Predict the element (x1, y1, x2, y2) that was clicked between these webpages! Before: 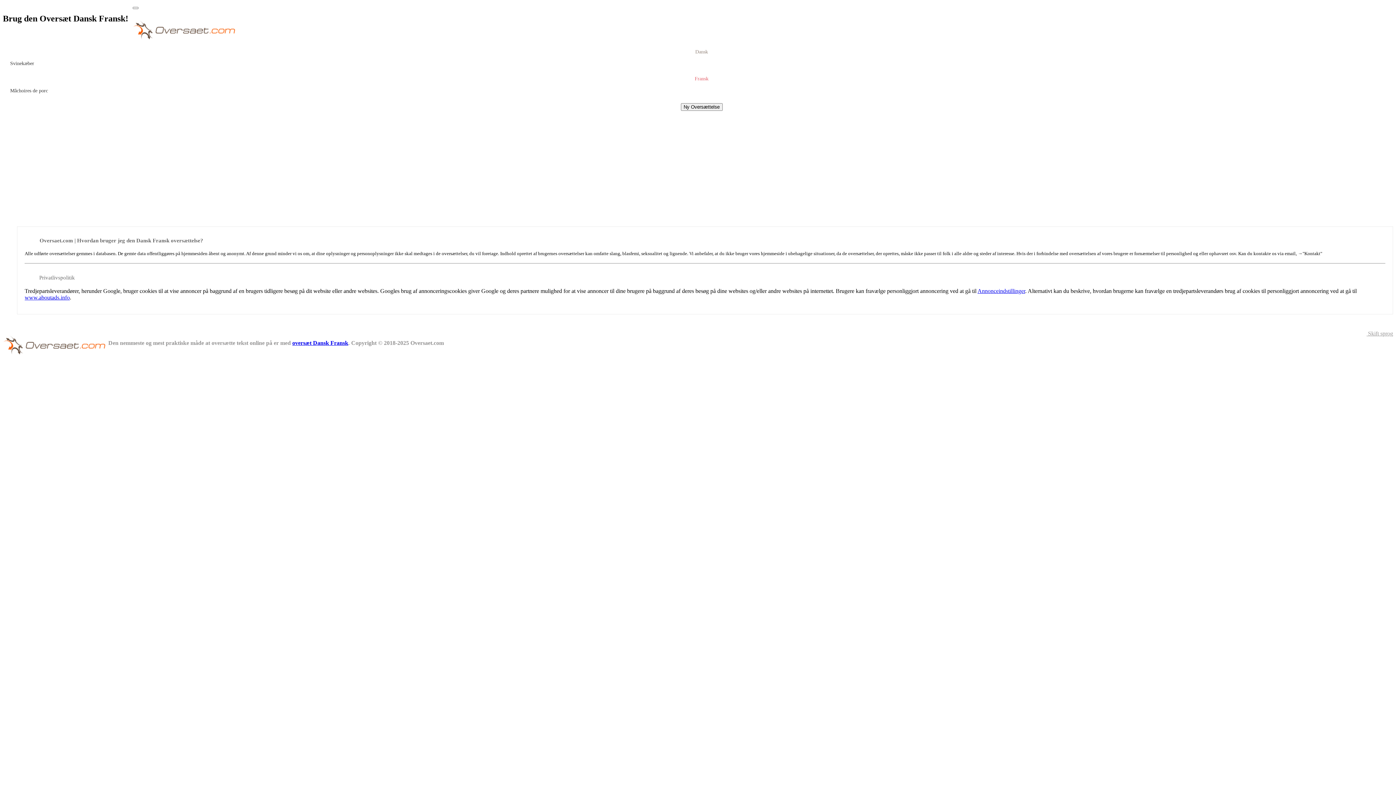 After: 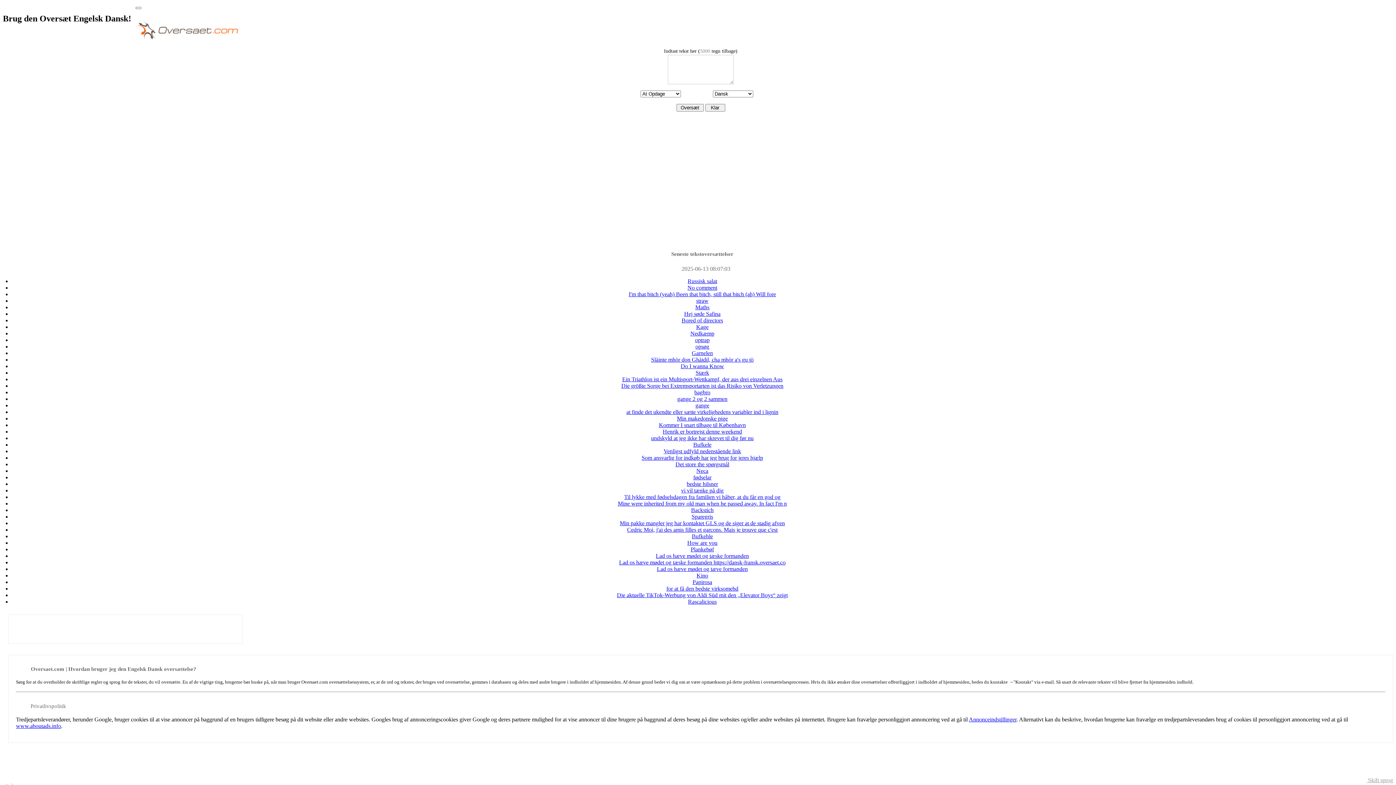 Action: bbox: (132, 36, 238, 42)